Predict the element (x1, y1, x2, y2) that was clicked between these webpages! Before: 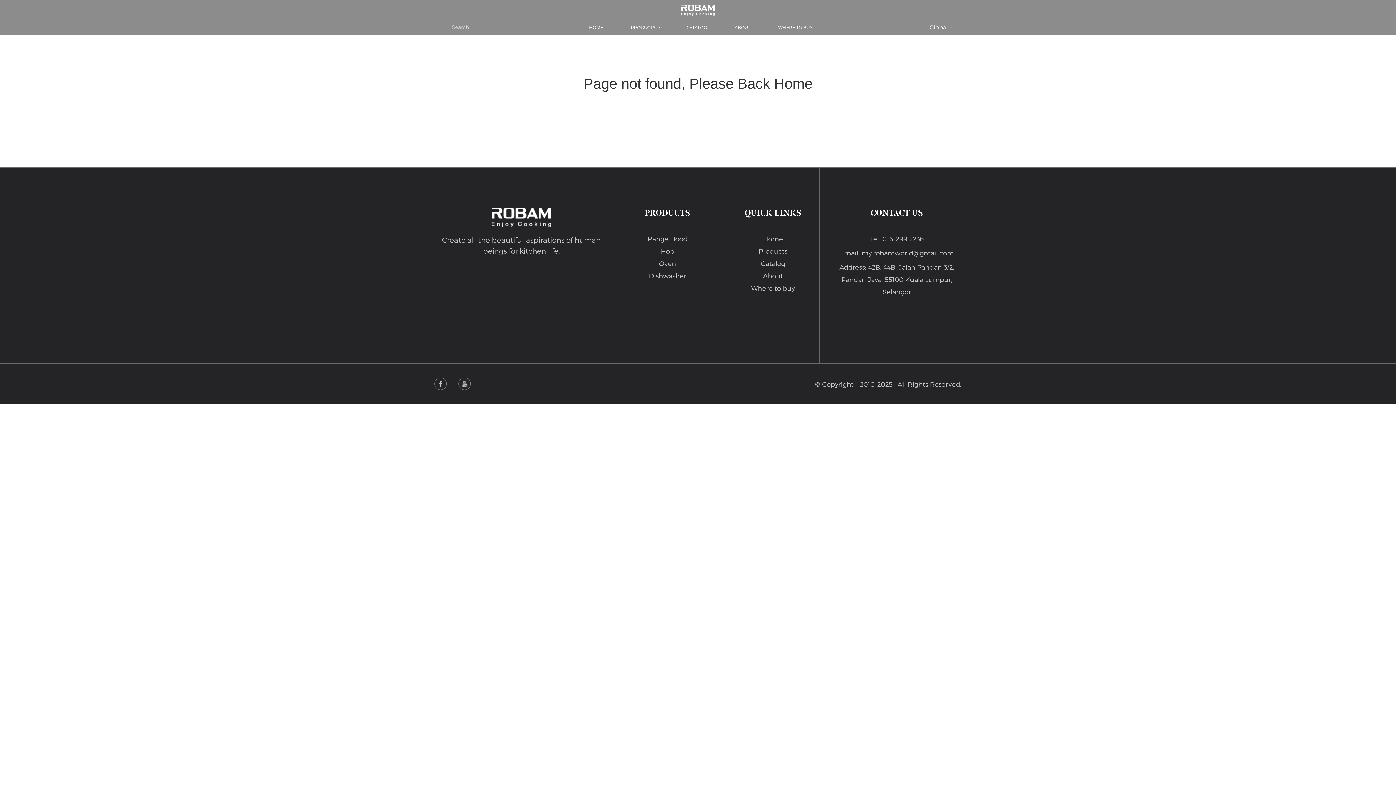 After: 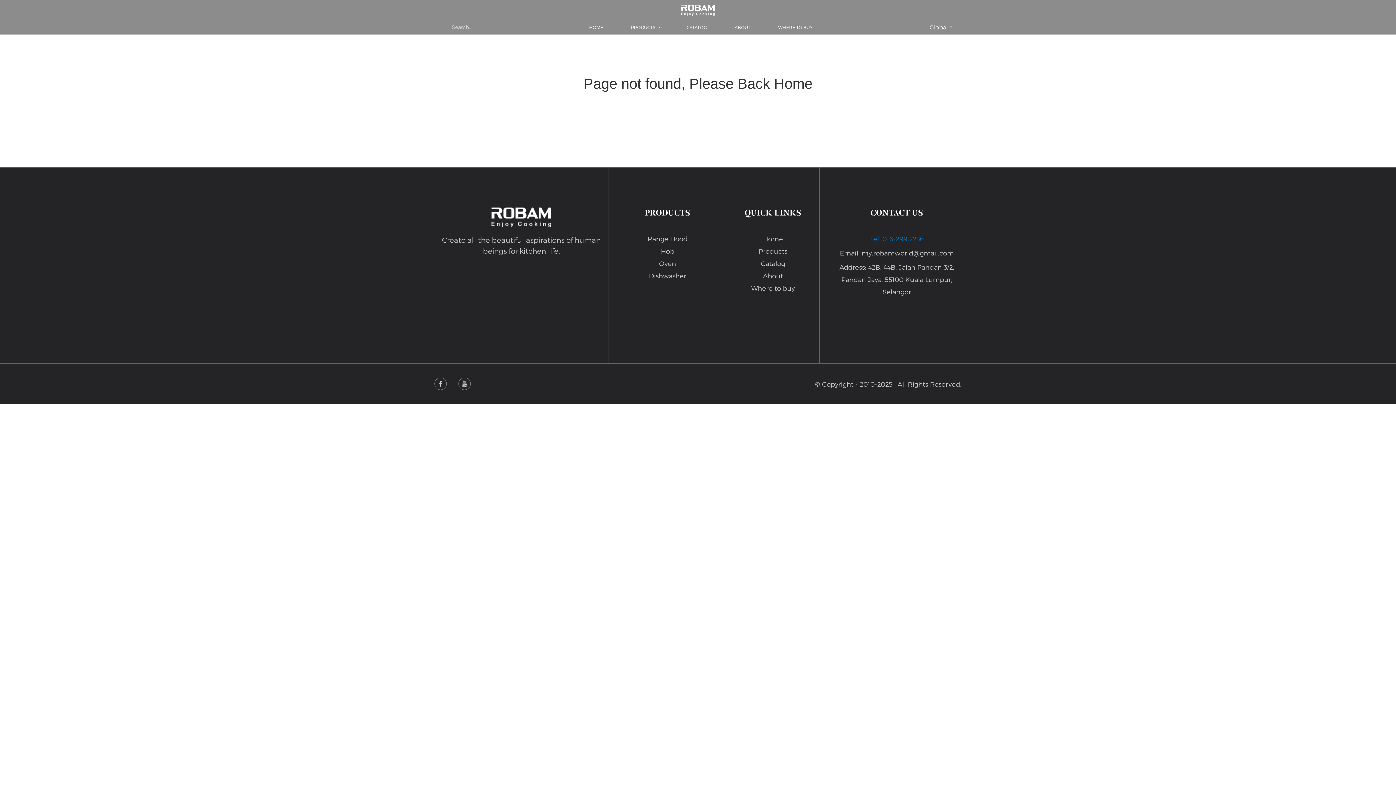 Action: bbox: (870, 234, 924, 242) label: Tel: 016-299 2236